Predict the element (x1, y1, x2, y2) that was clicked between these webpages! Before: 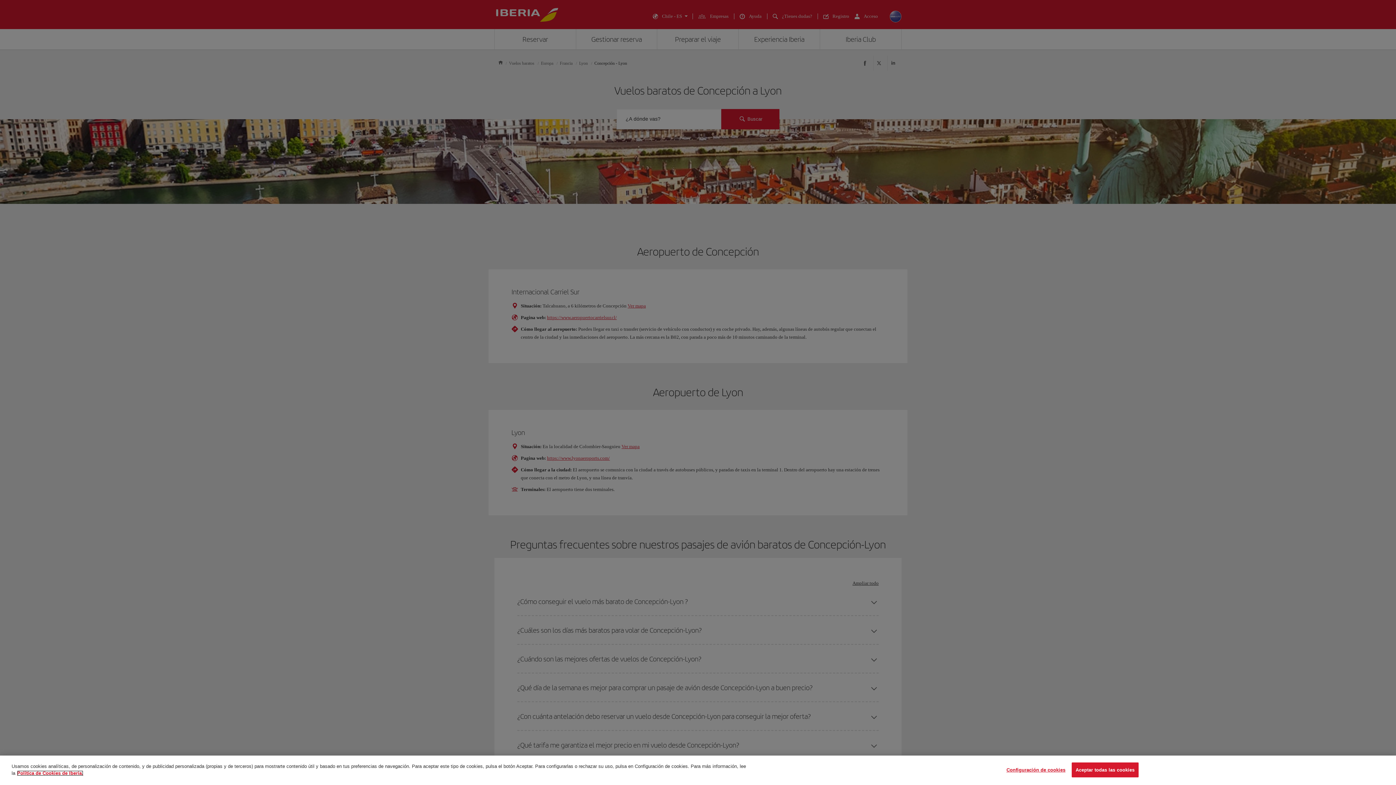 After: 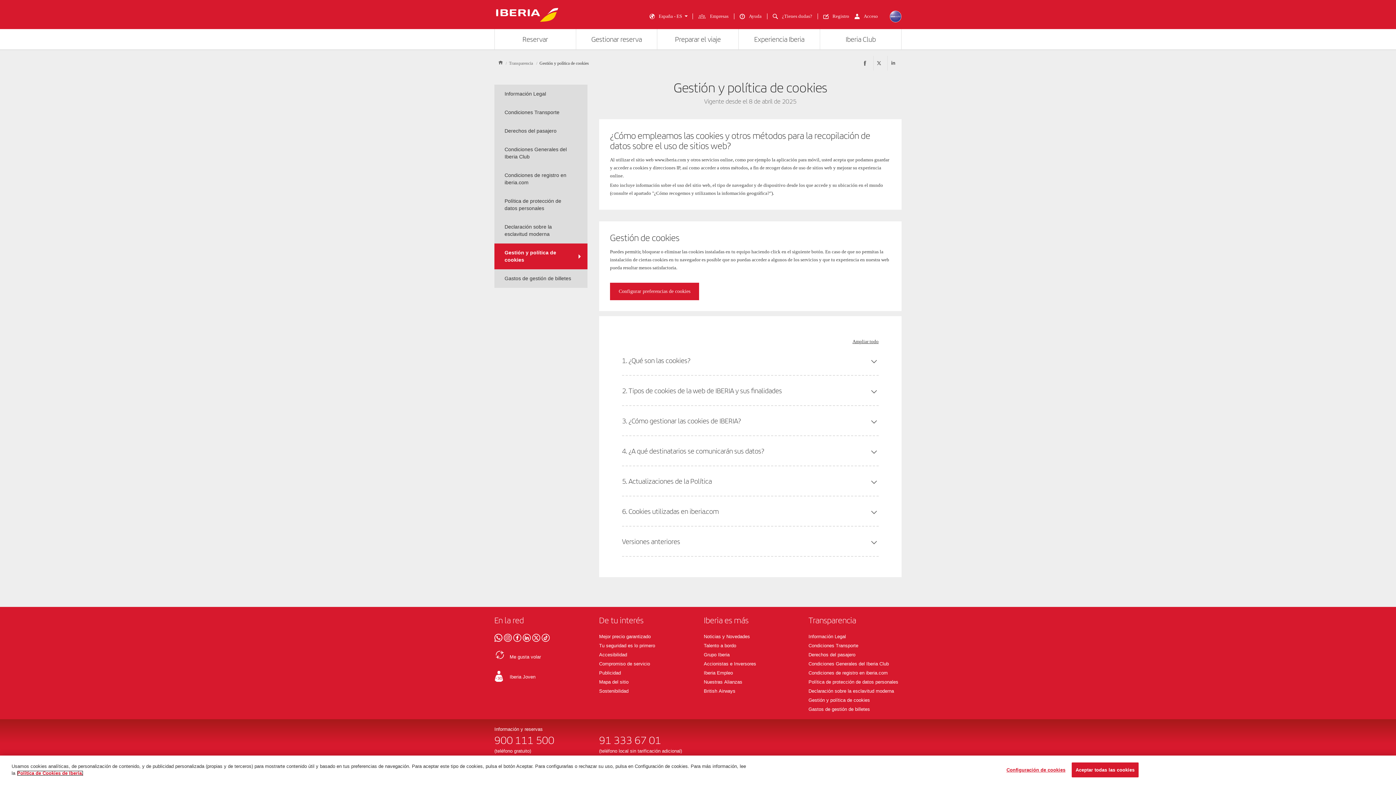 Action: label: Más información sobre su privacidad, se abre en una nueva pestaña bbox: (17, 777, 83, 782)